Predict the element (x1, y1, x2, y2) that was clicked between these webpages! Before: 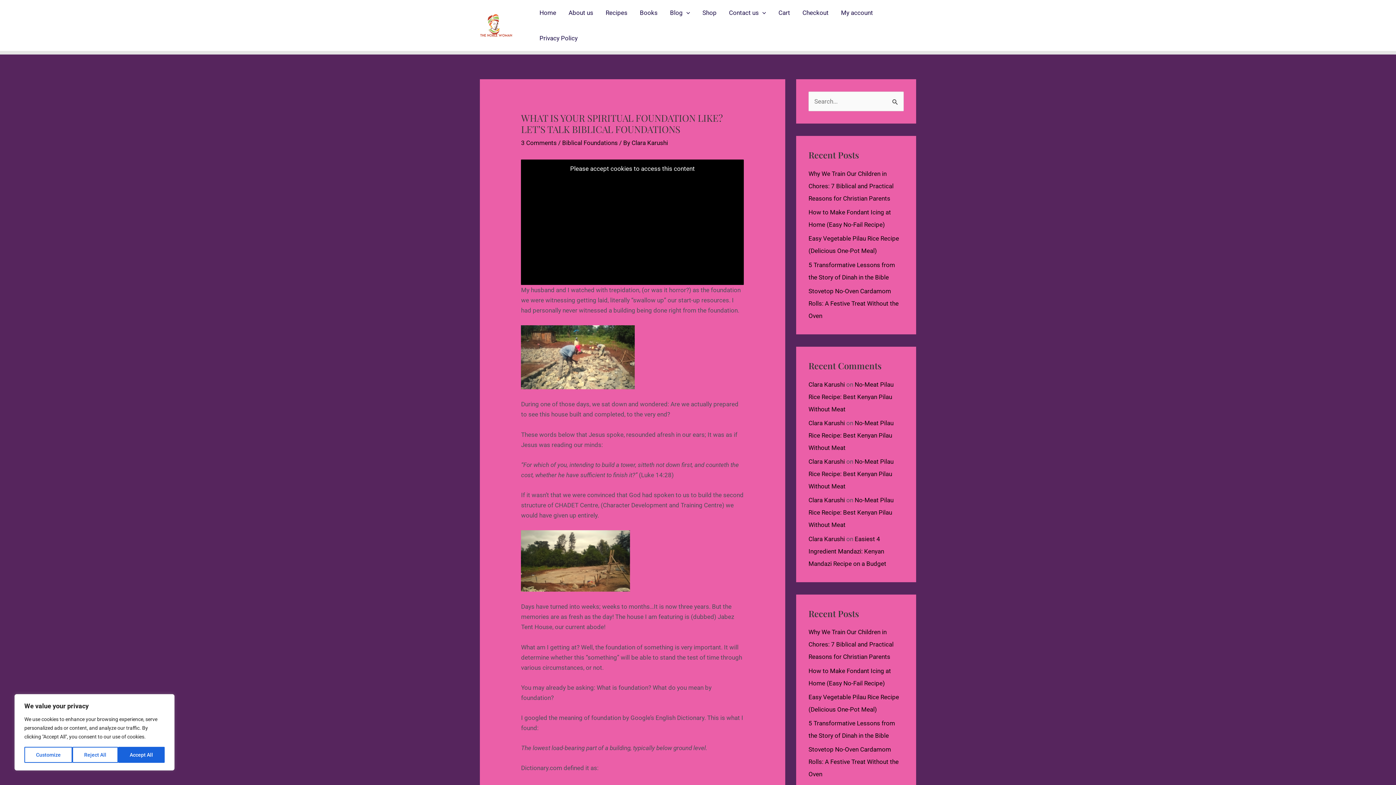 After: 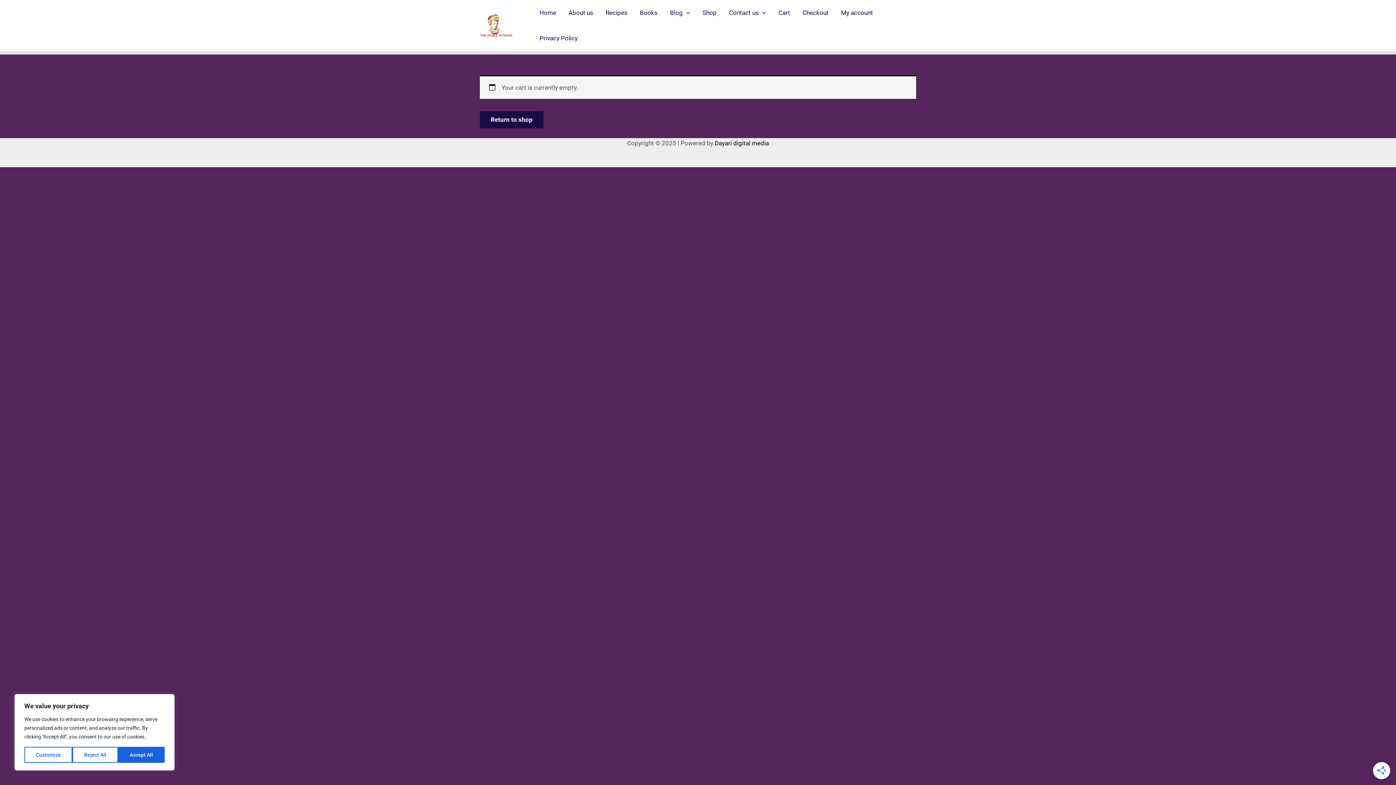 Action: label: Cart bbox: (772, 0, 796, 25)